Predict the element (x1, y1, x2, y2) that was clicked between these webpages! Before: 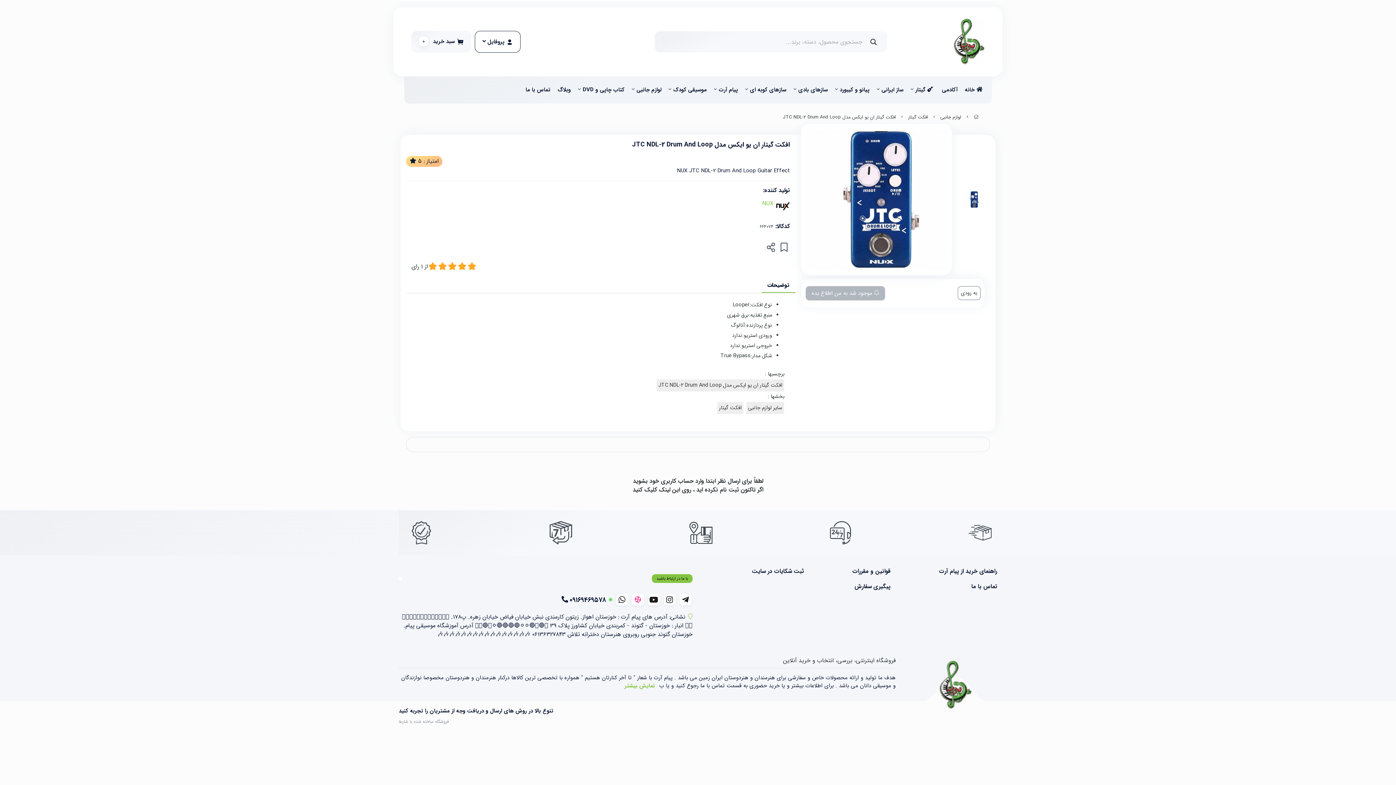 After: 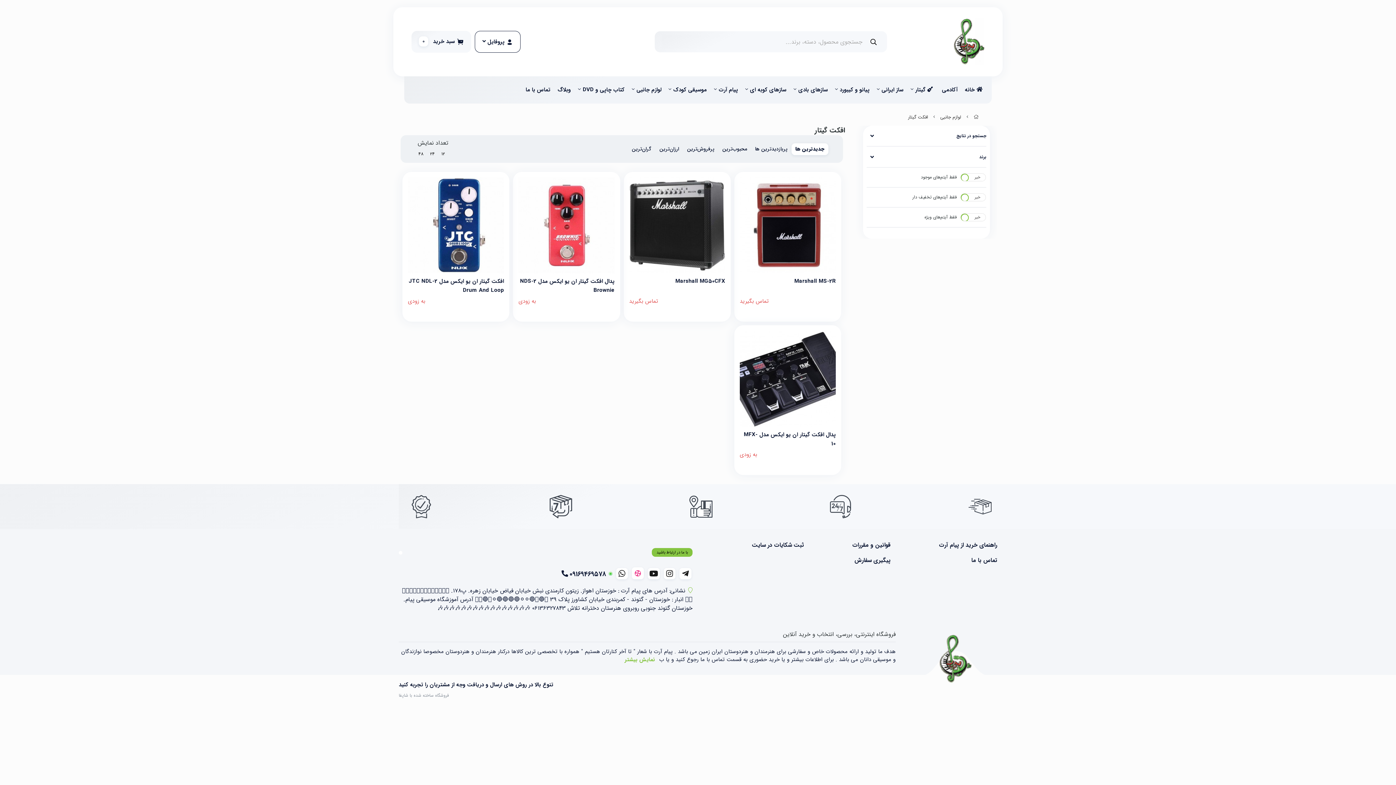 Action: label: افکت گیتار bbox: (717, 402, 743, 414)